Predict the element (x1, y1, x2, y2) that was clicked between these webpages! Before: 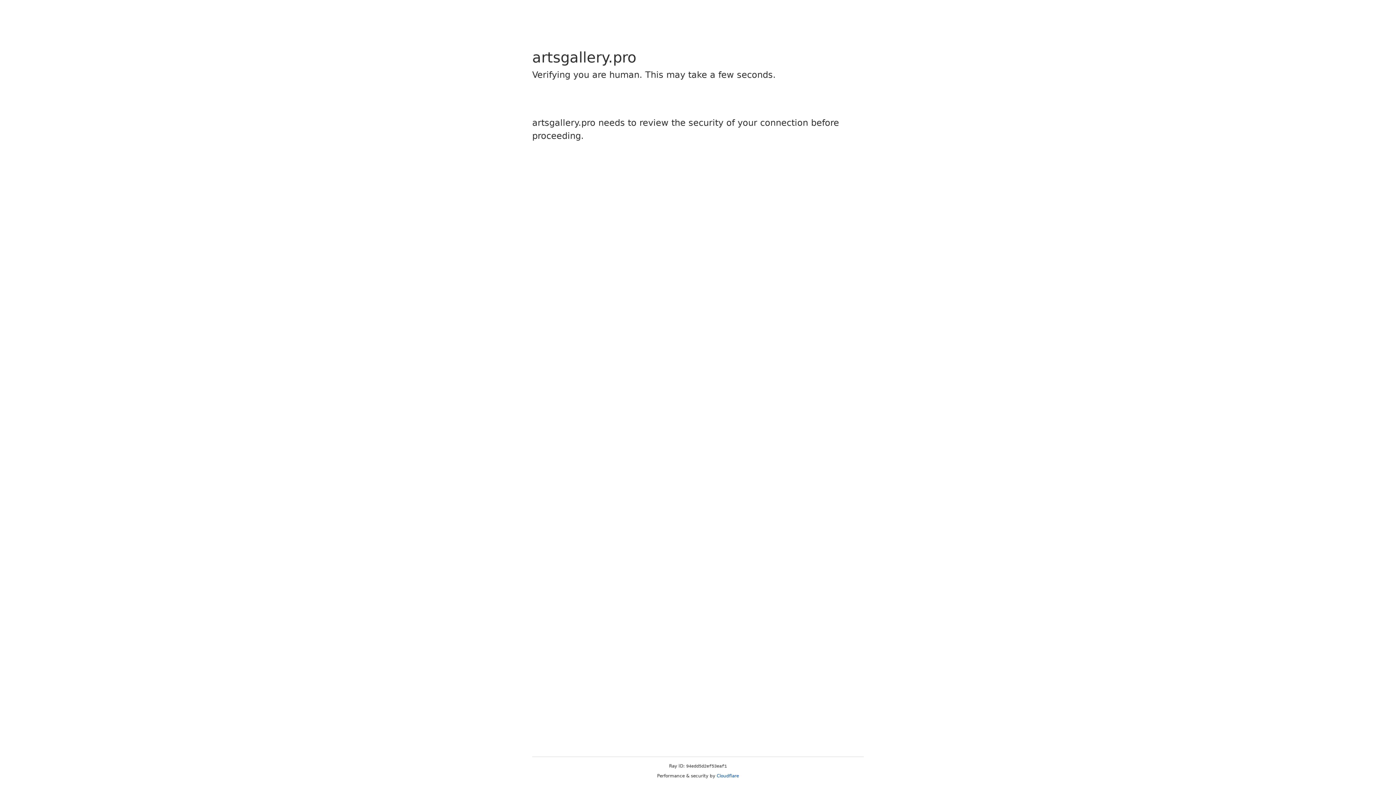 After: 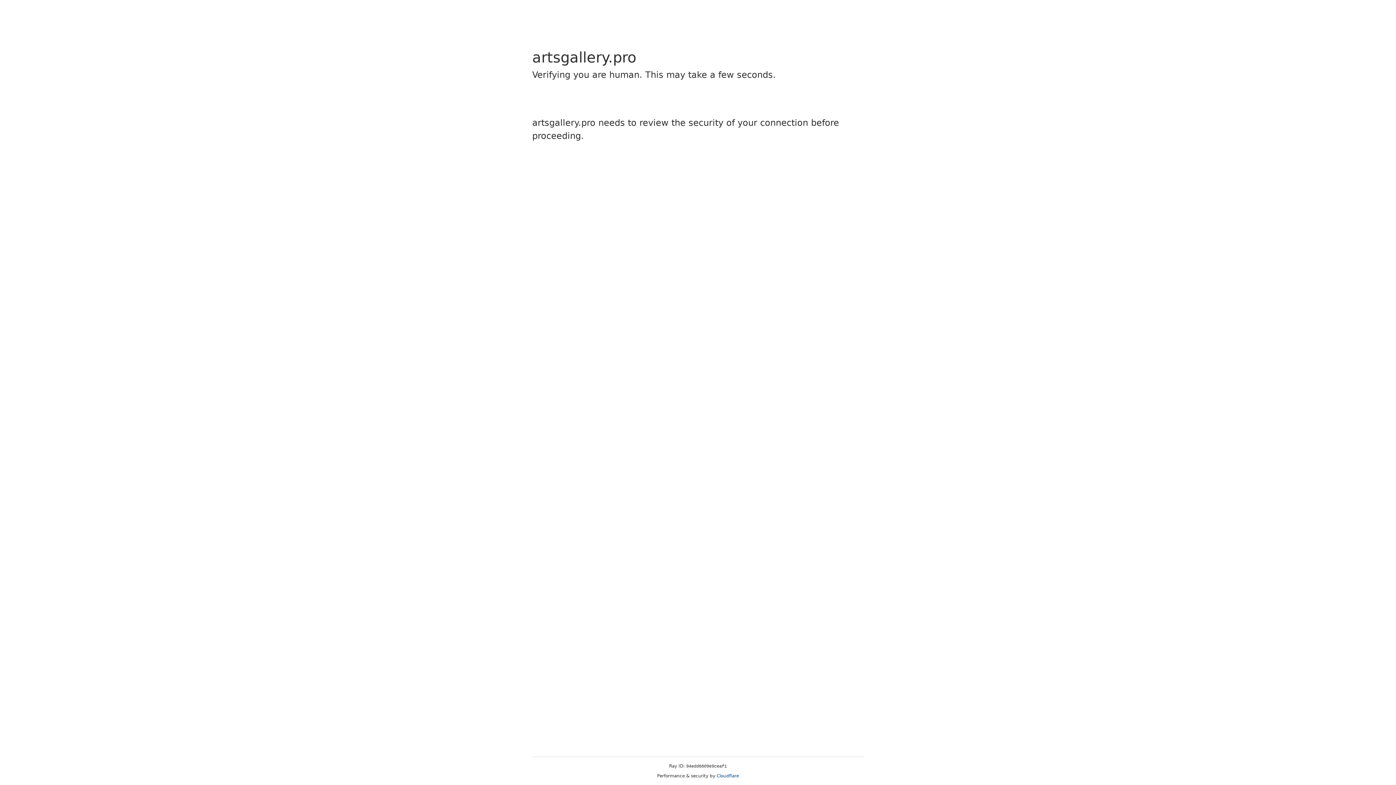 Action: bbox: (716, 773, 739, 778) label: Cloudflare